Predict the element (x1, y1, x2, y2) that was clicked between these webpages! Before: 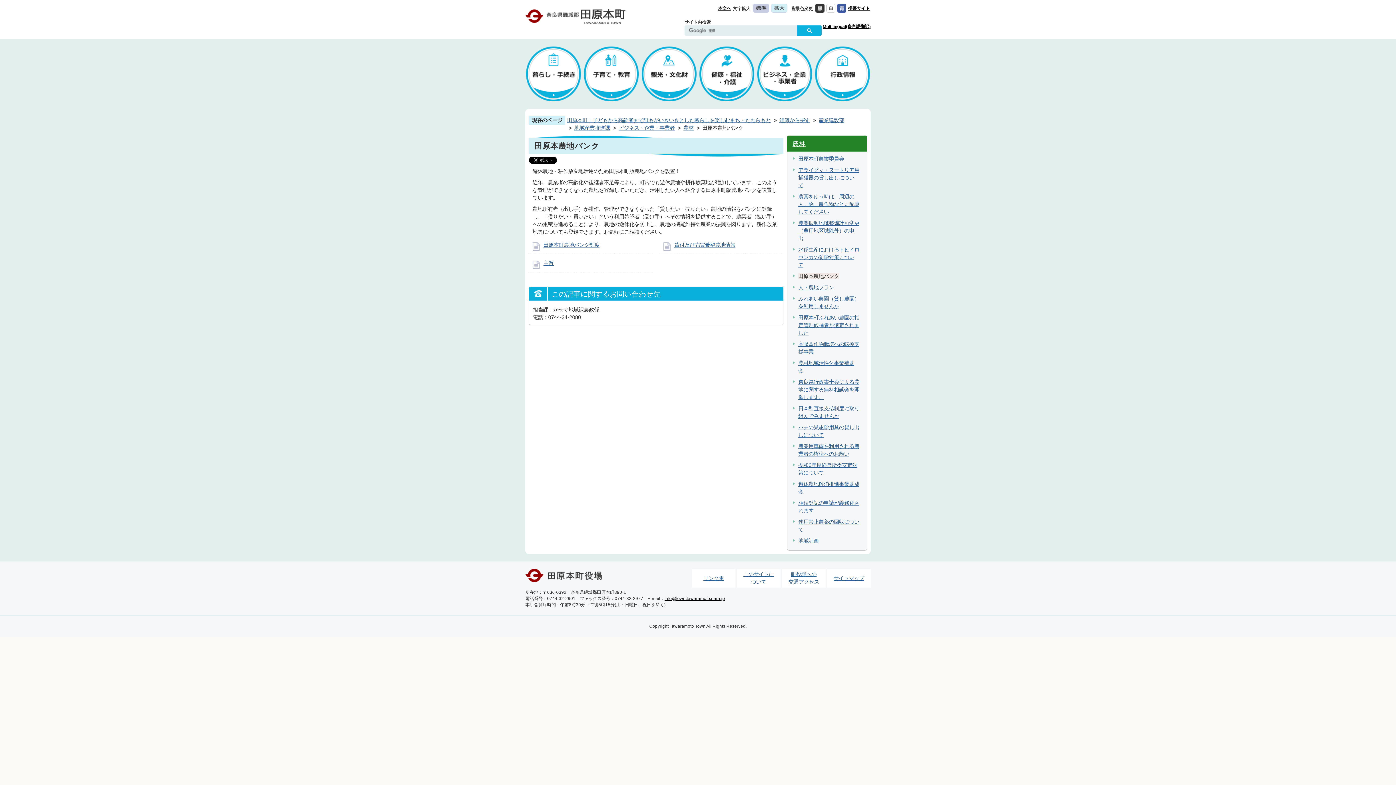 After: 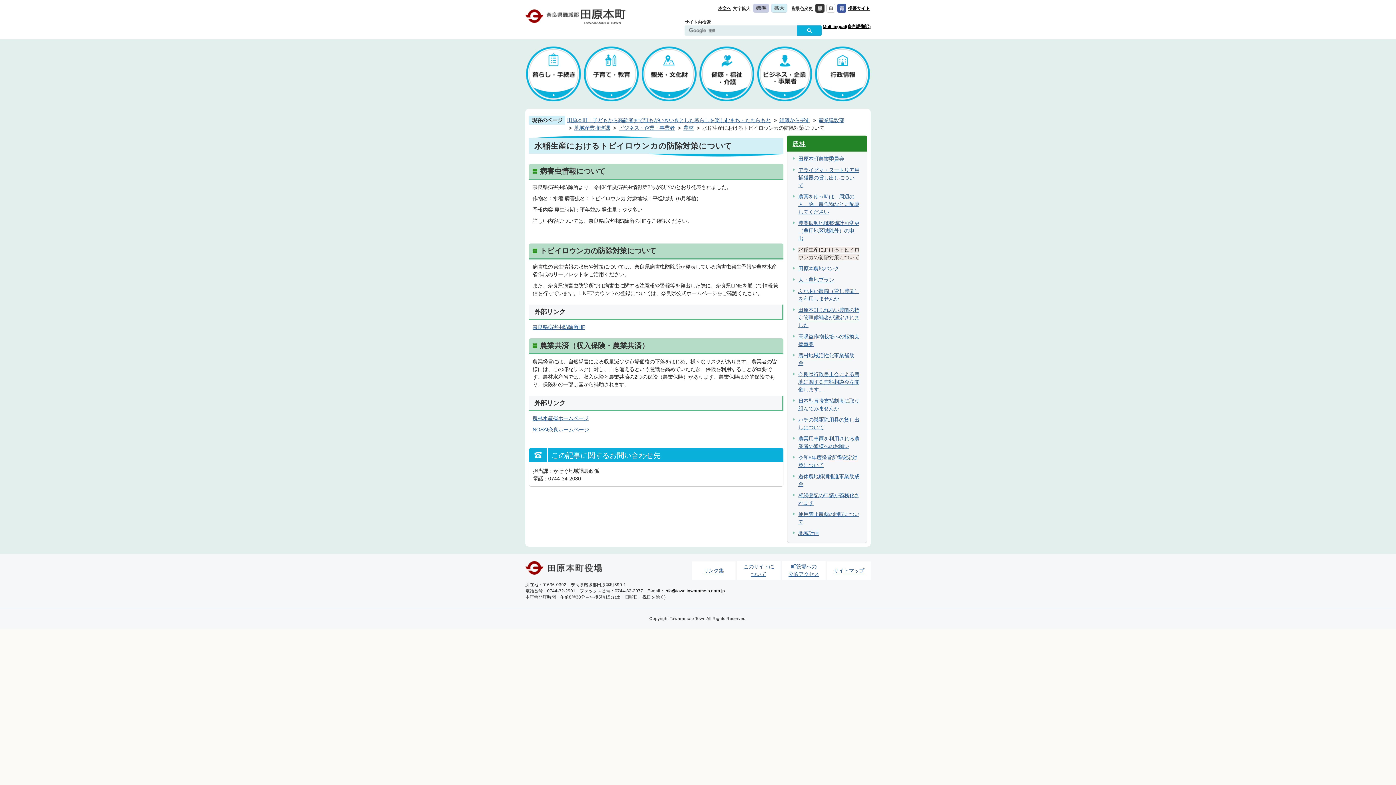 Action: label: 水稲生産におけるトビイロウンカの防除対策について bbox: (798, 246, 859, 268)